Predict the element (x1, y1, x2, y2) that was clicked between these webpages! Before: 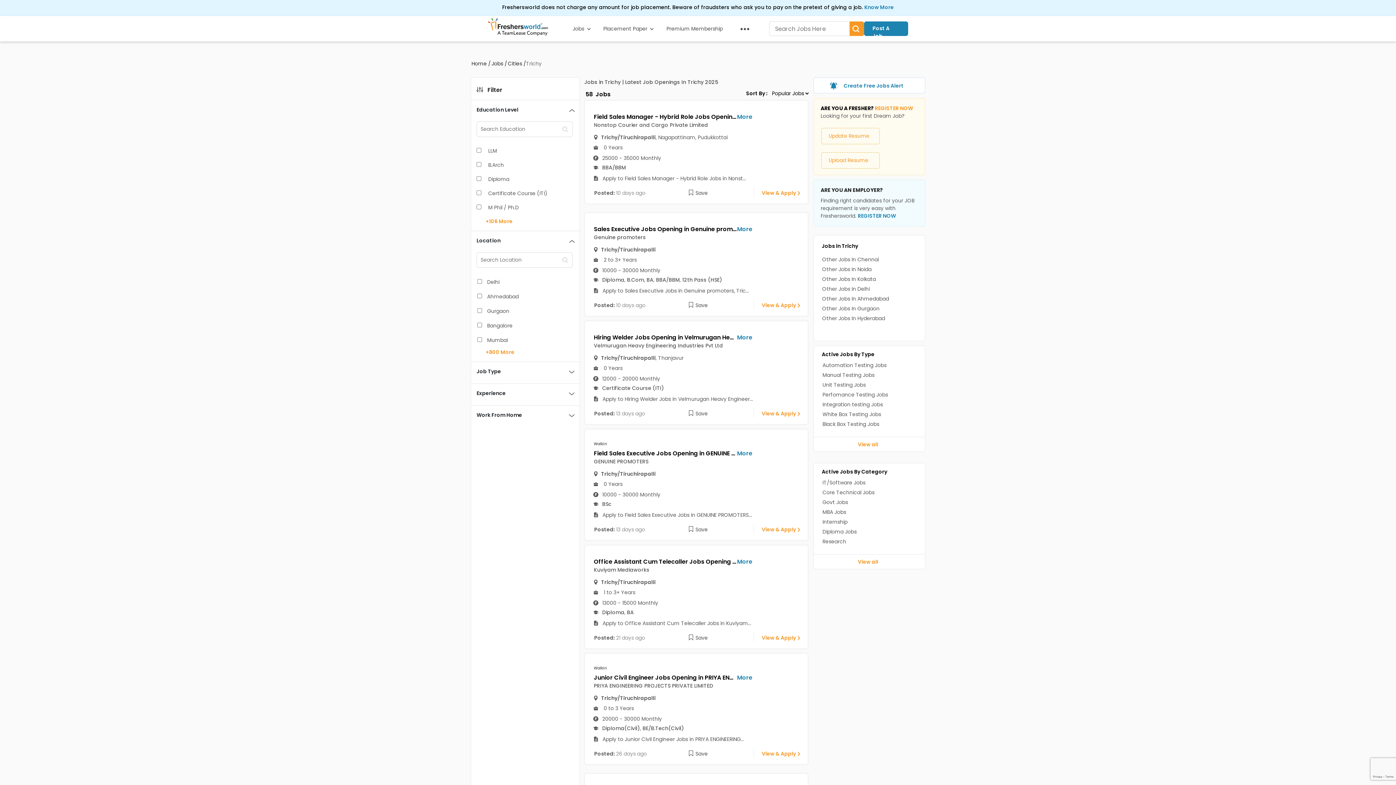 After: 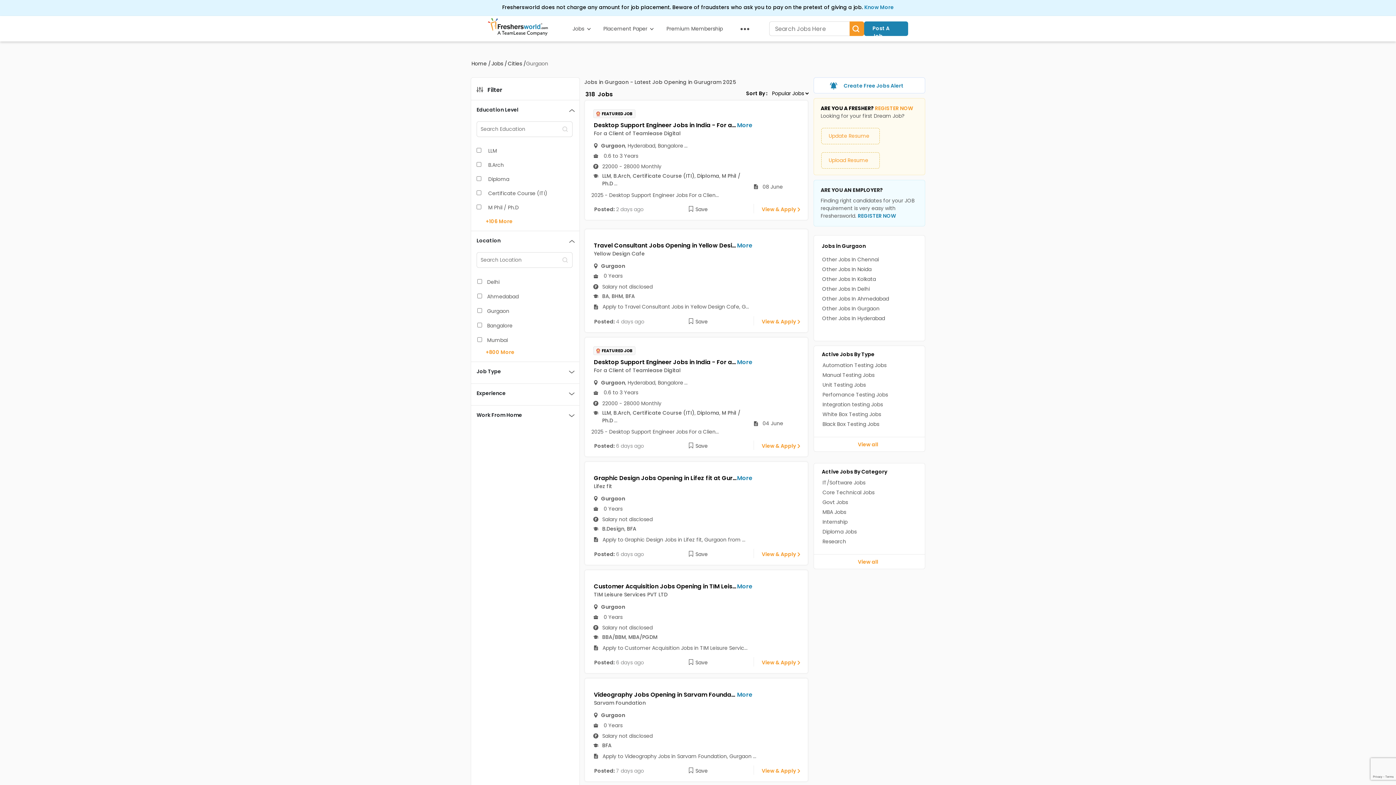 Action: bbox: (822, 305, 879, 312) label: Other Jobs In Gurgaon